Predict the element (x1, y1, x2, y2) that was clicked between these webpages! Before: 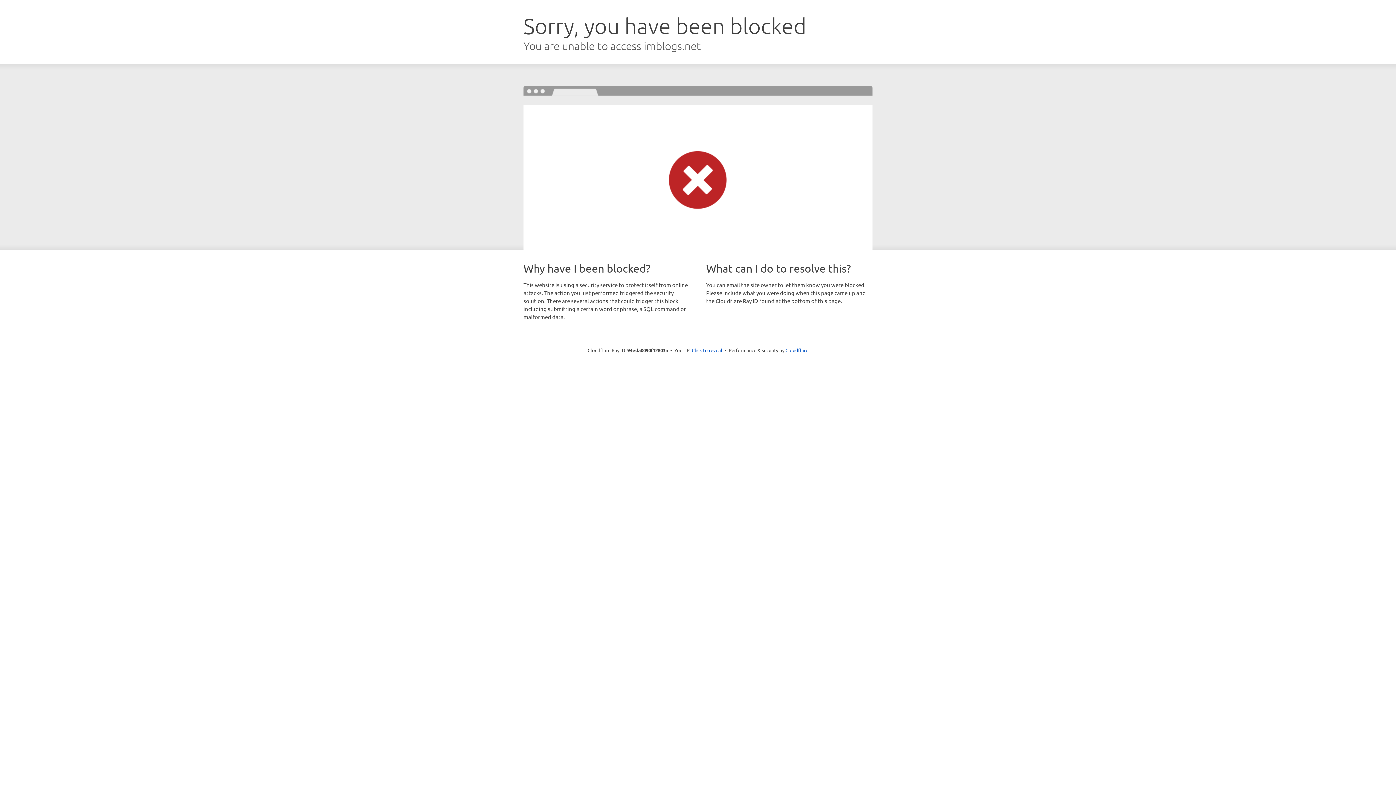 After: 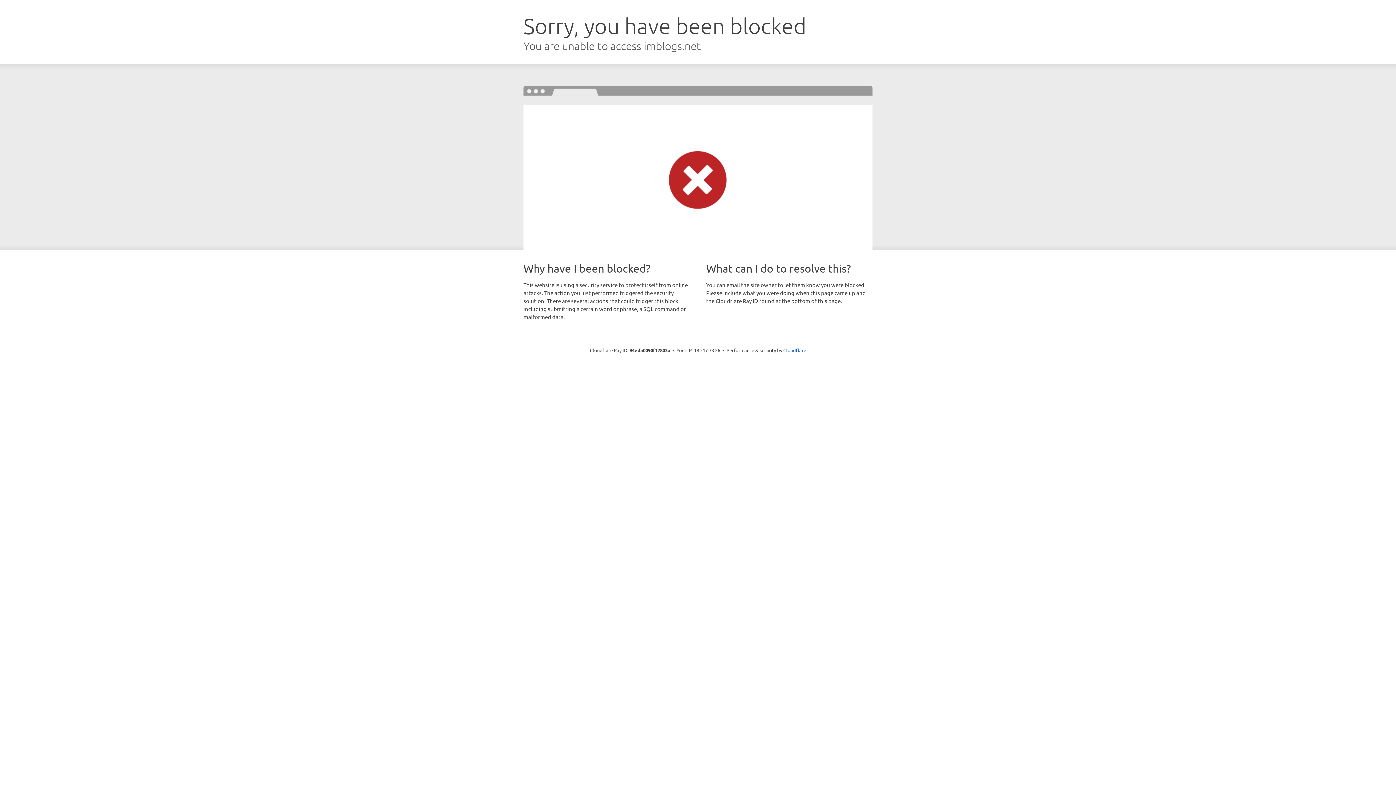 Action: bbox: (692, 346, 722, 353) label: Click to reveal